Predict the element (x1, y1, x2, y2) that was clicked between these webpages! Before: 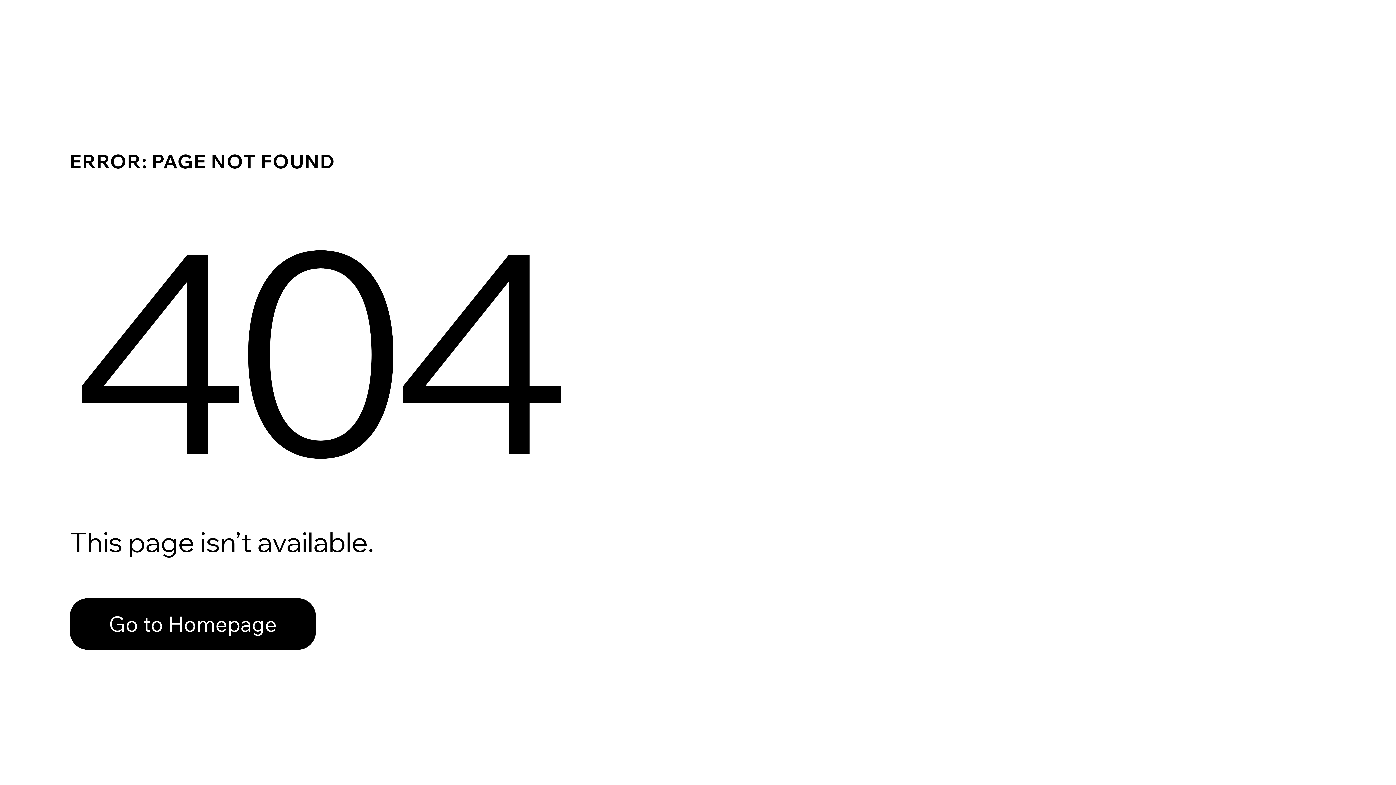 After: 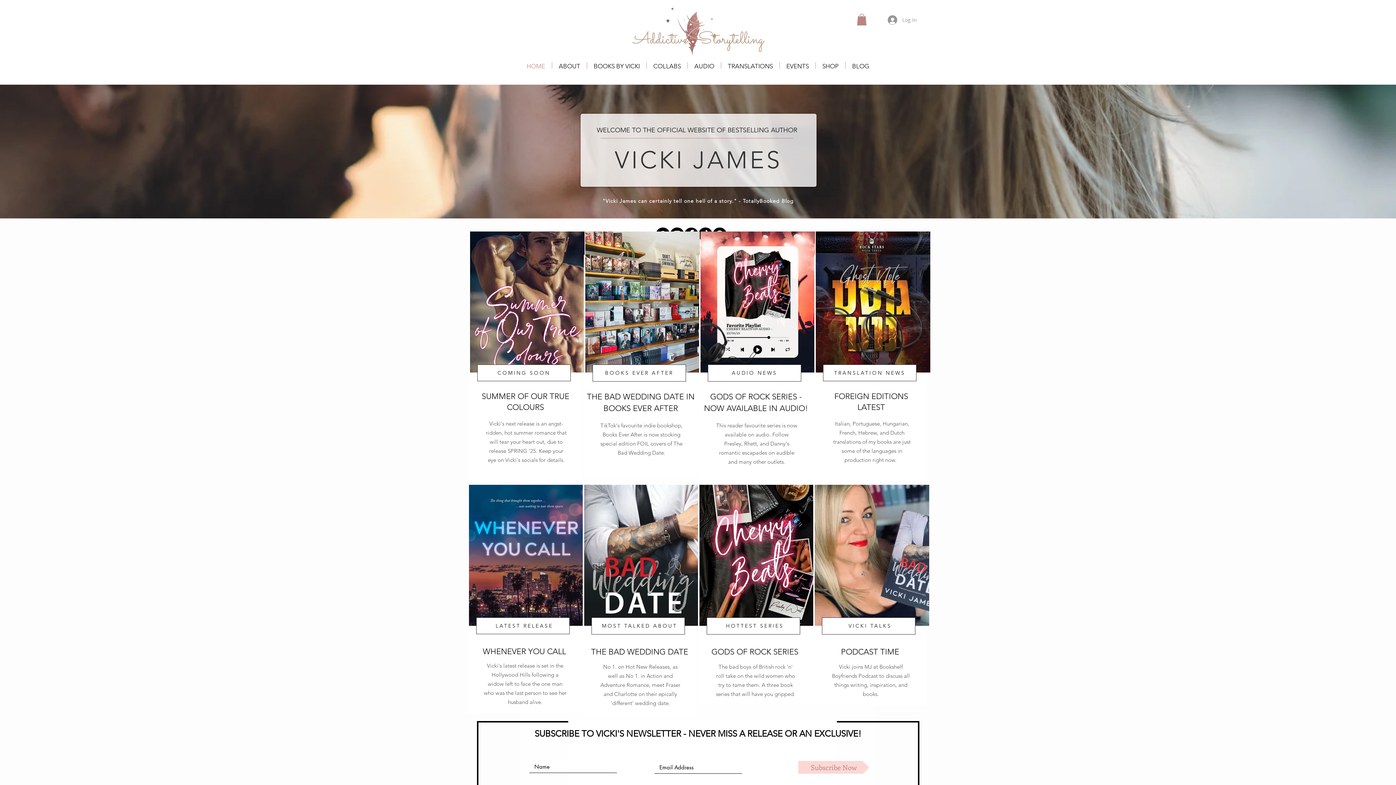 Action: label: Go to Homepage bbox: (69, 582, 768, 659)